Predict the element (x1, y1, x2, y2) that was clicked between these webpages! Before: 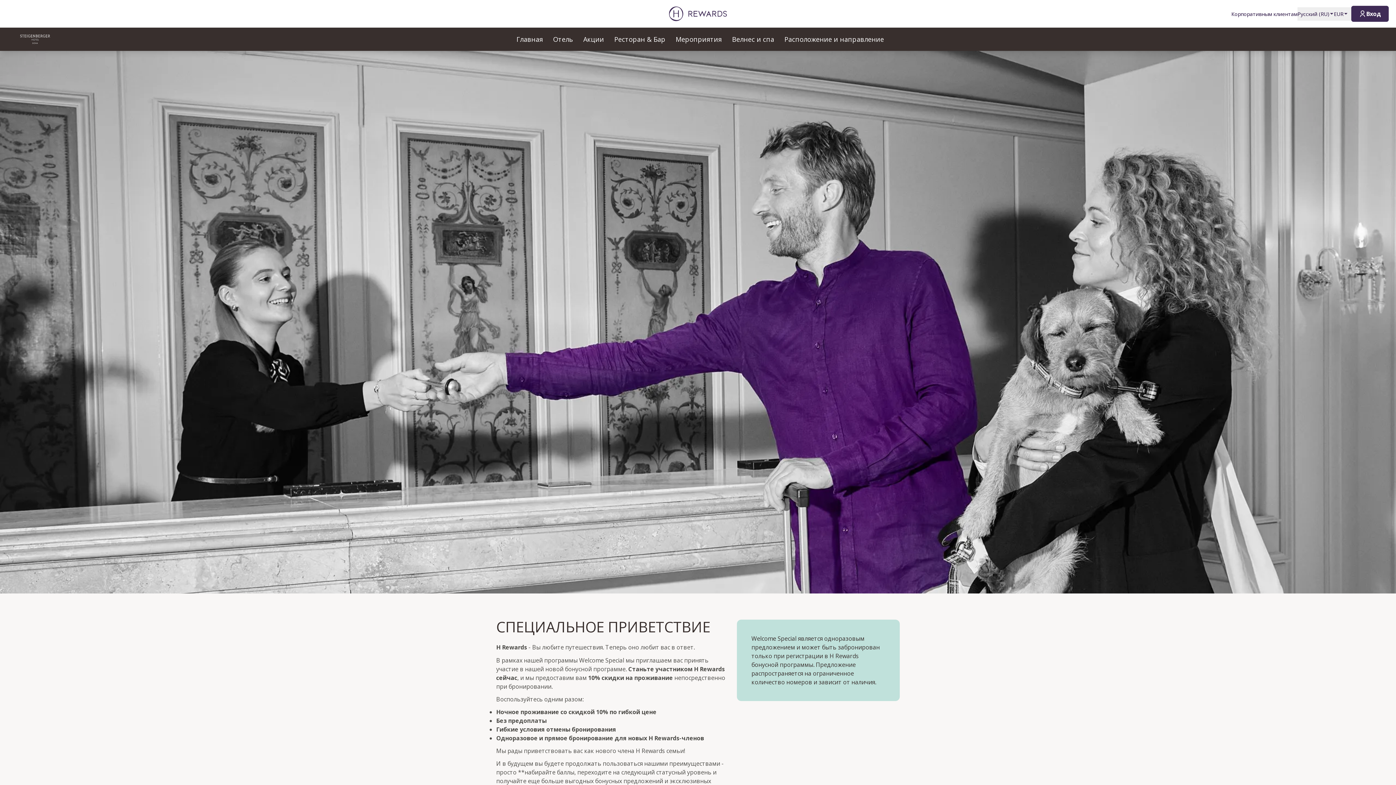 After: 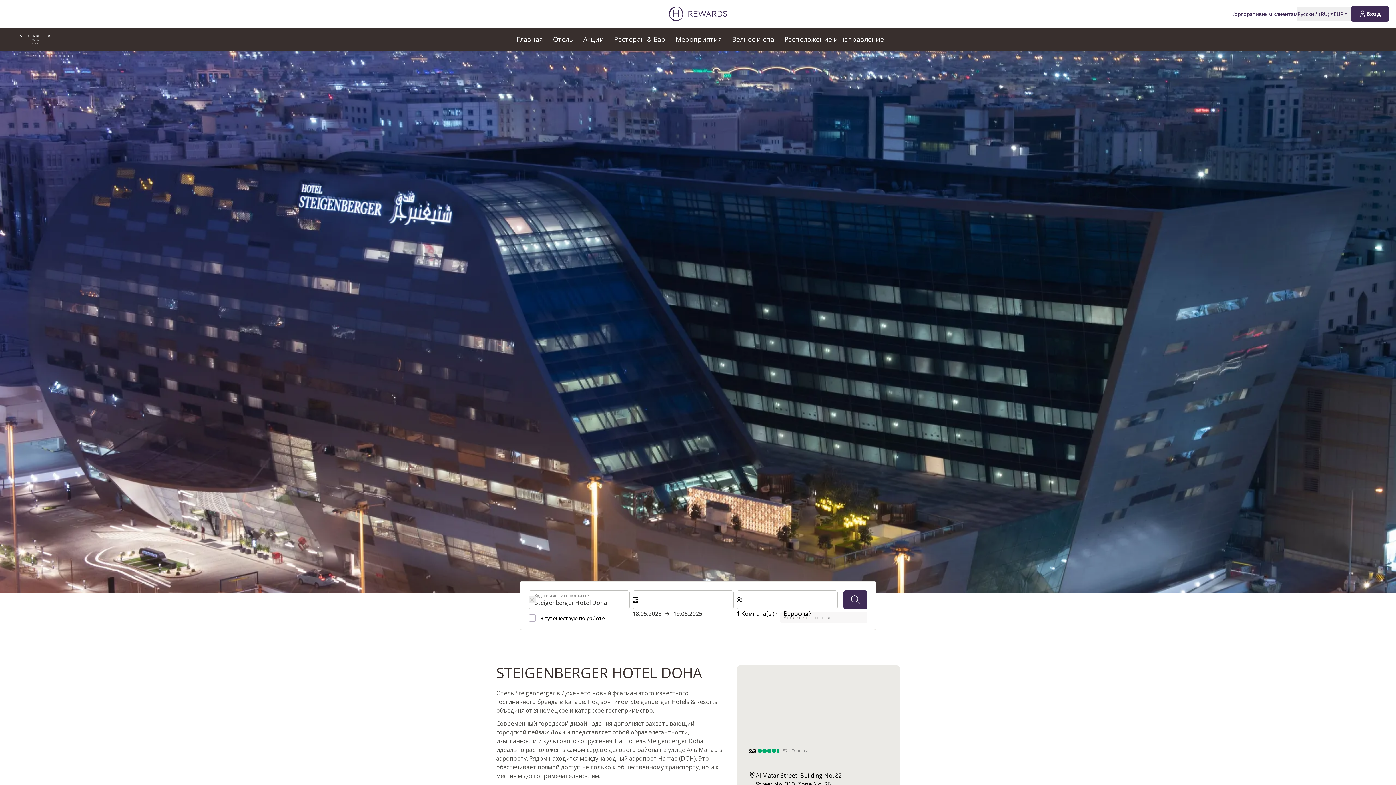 Action: bbox: (553, 31, 573, 47) label: Отель